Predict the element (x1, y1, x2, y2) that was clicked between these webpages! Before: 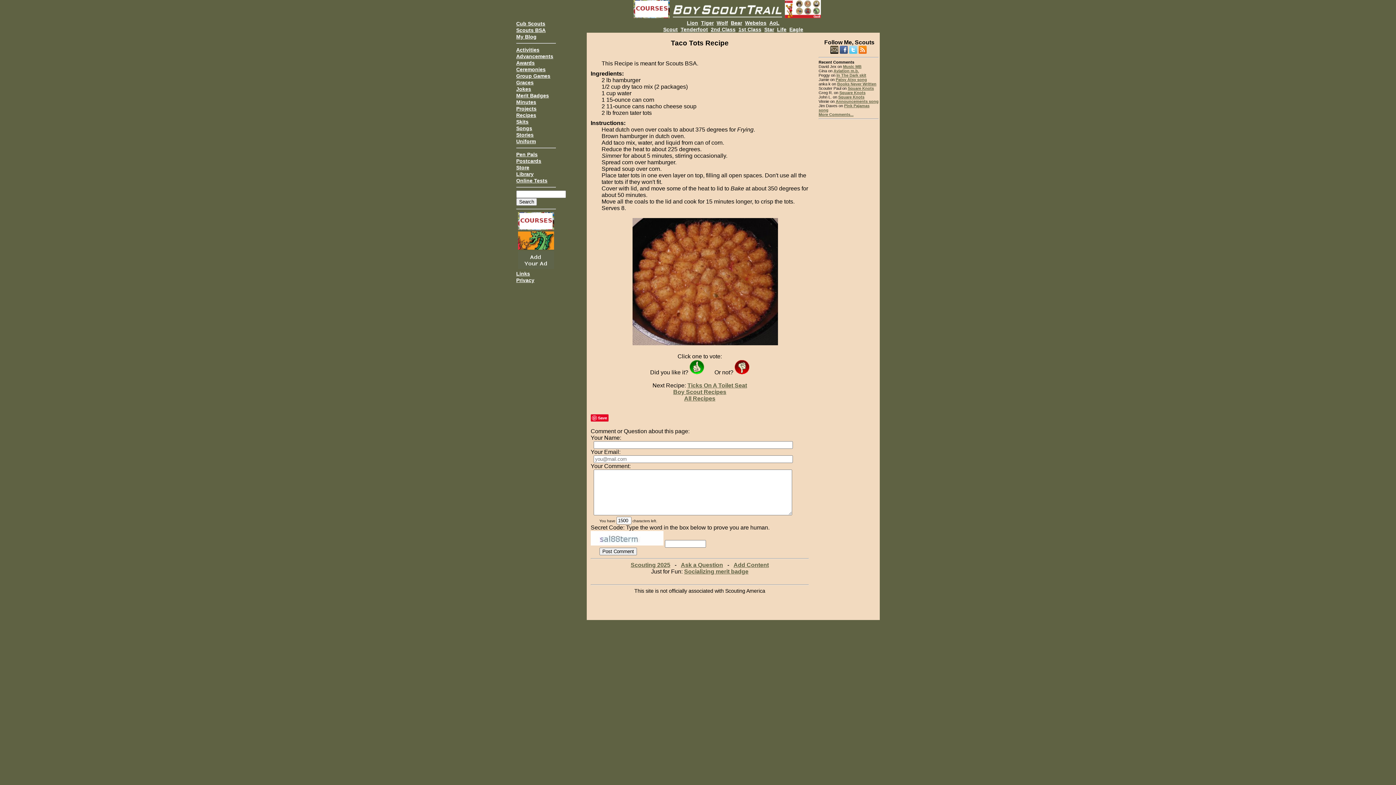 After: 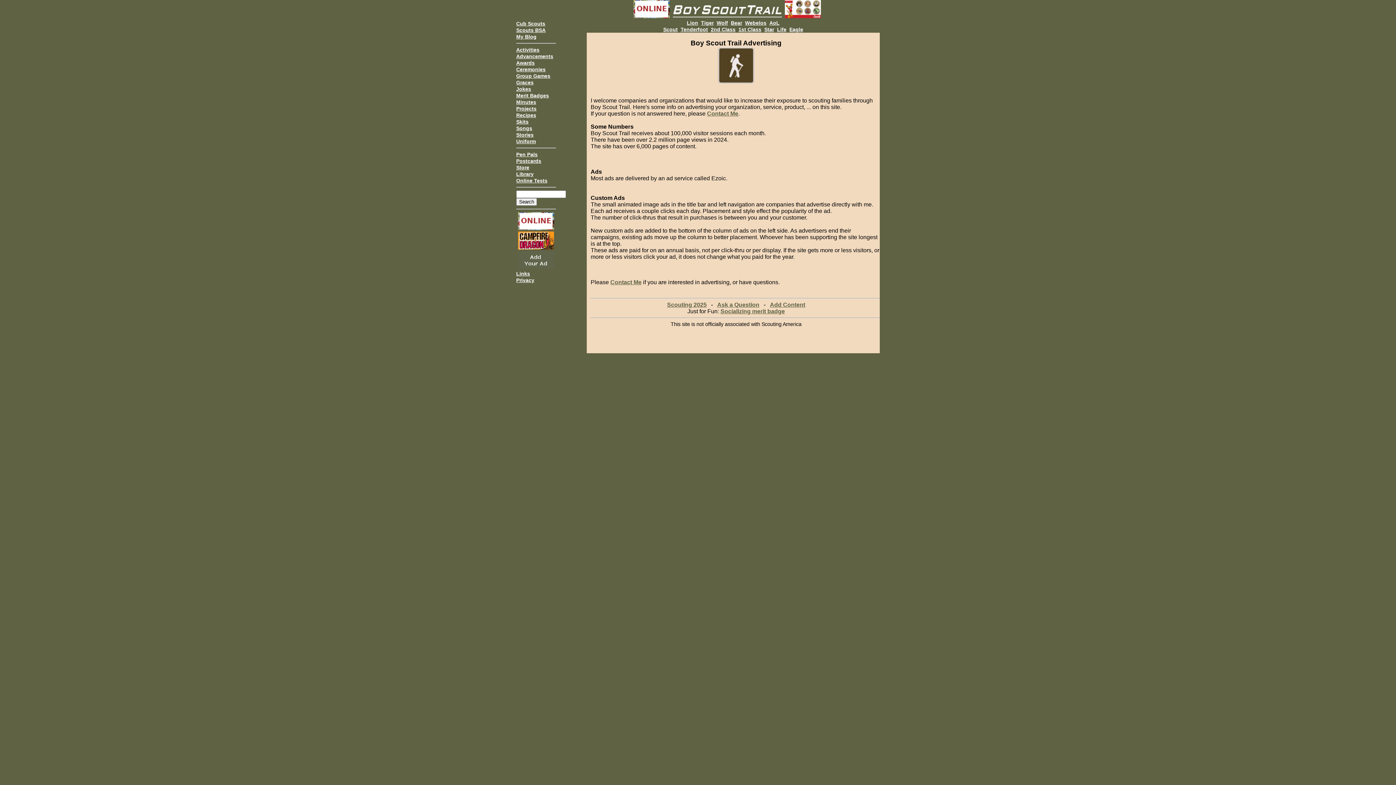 Action: bbox: (518, 264, 554, 270)